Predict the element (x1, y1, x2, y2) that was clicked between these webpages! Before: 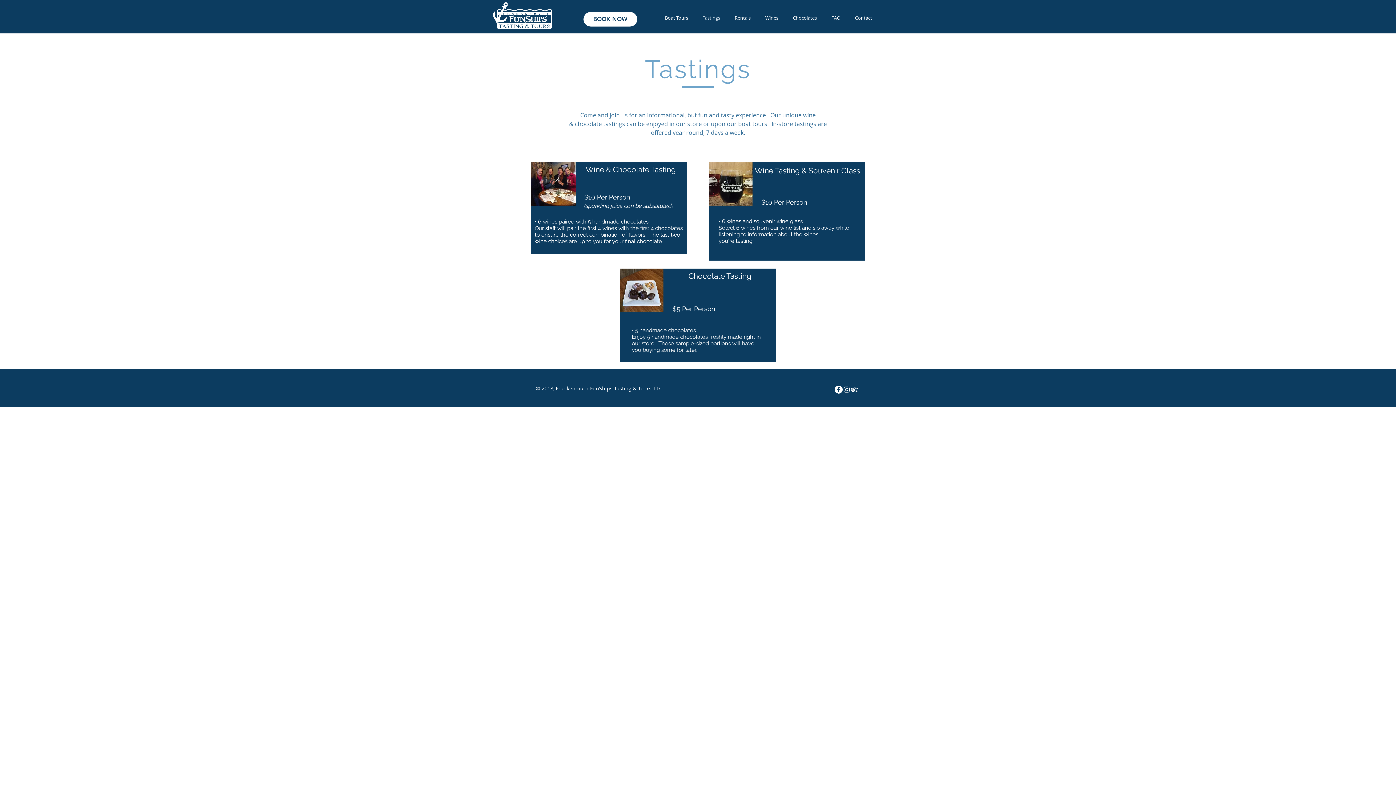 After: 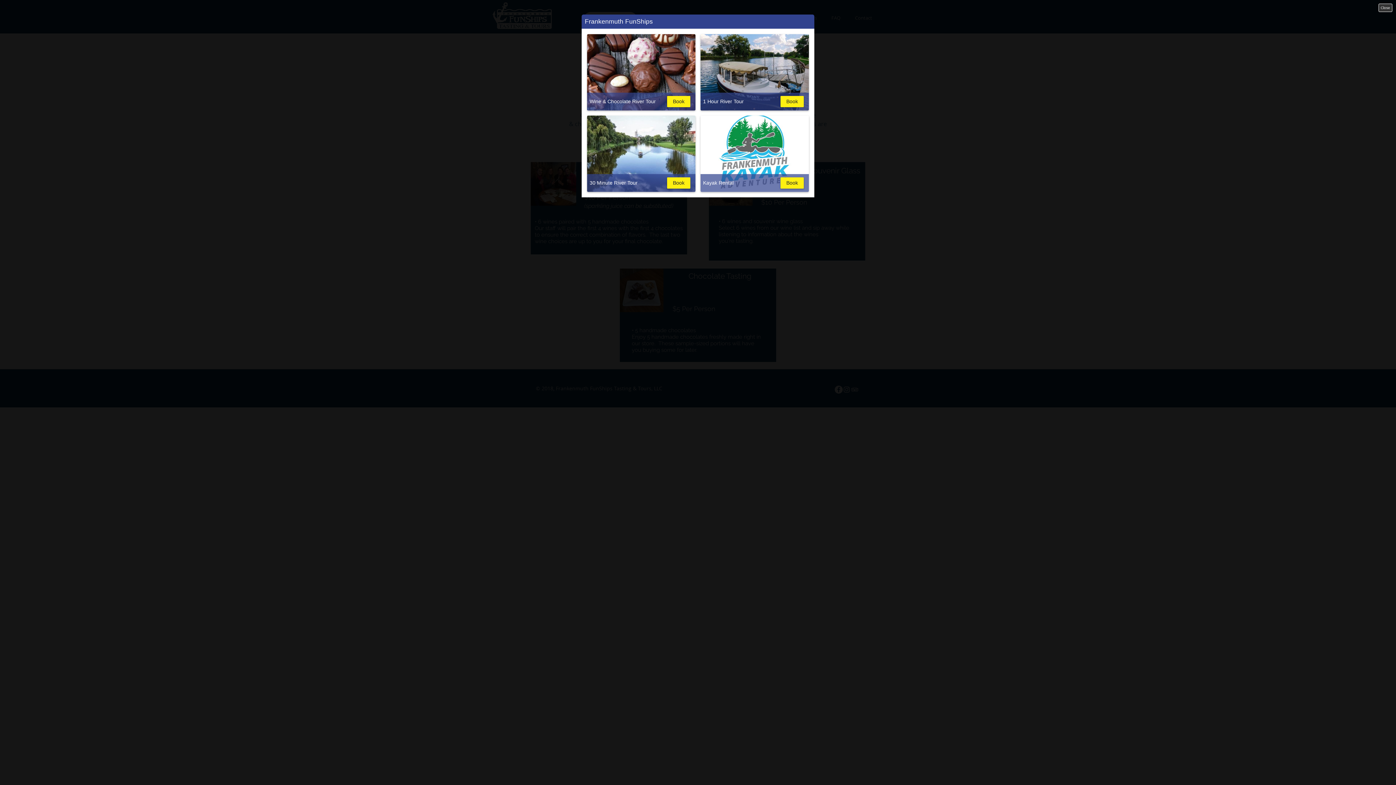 Action: bbox: (583, 12, 637, 26) label: BOOK NOW